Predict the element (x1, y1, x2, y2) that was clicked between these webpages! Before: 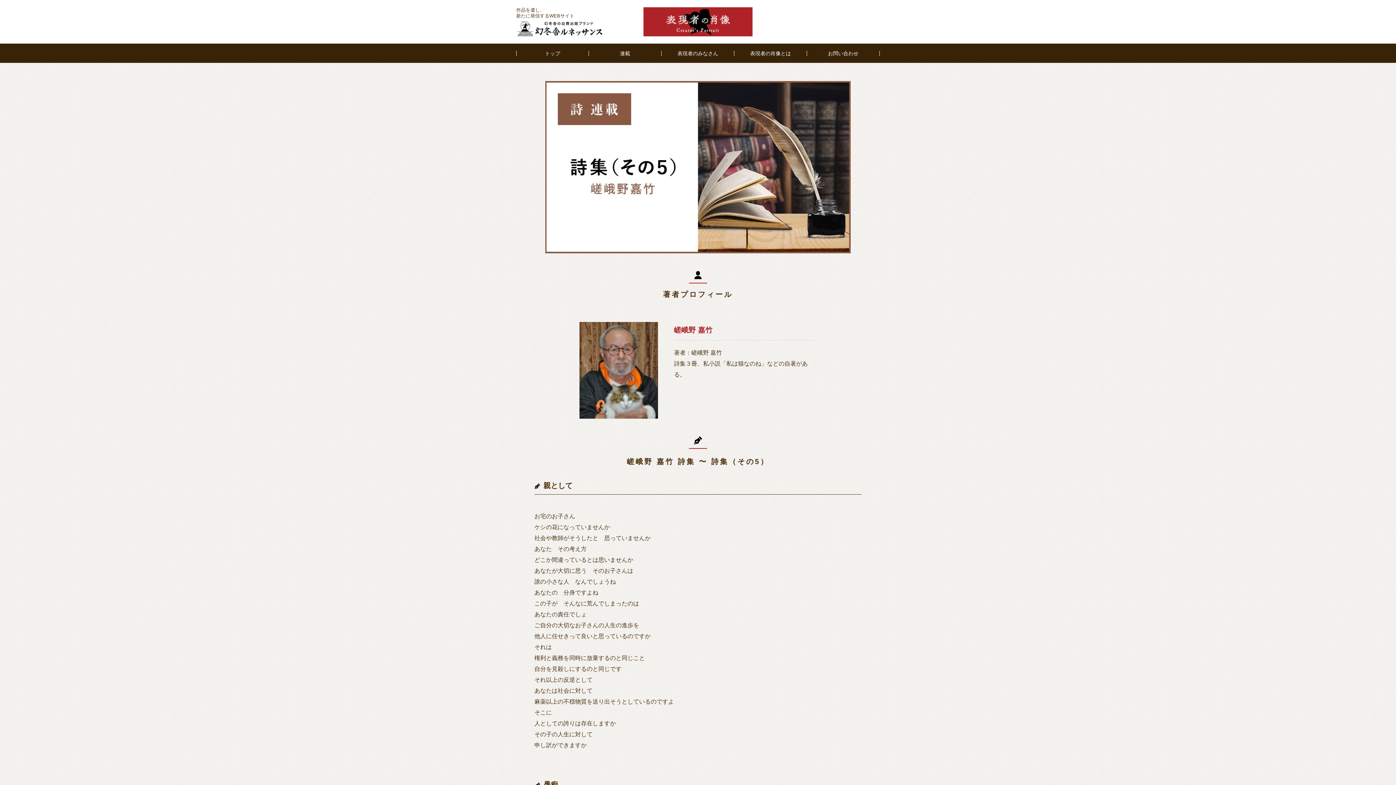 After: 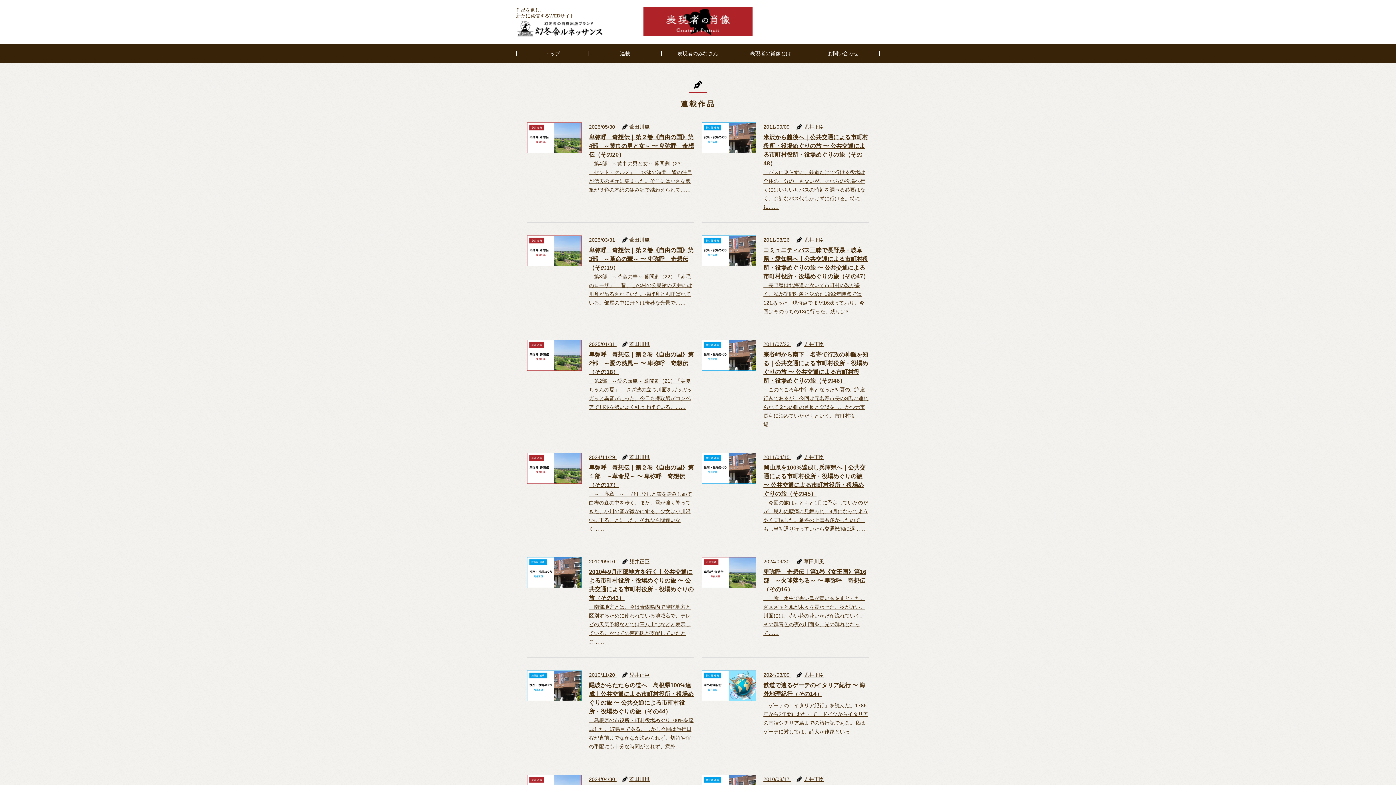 Action: bbox: (589, 50, 661, 56) label: 連載